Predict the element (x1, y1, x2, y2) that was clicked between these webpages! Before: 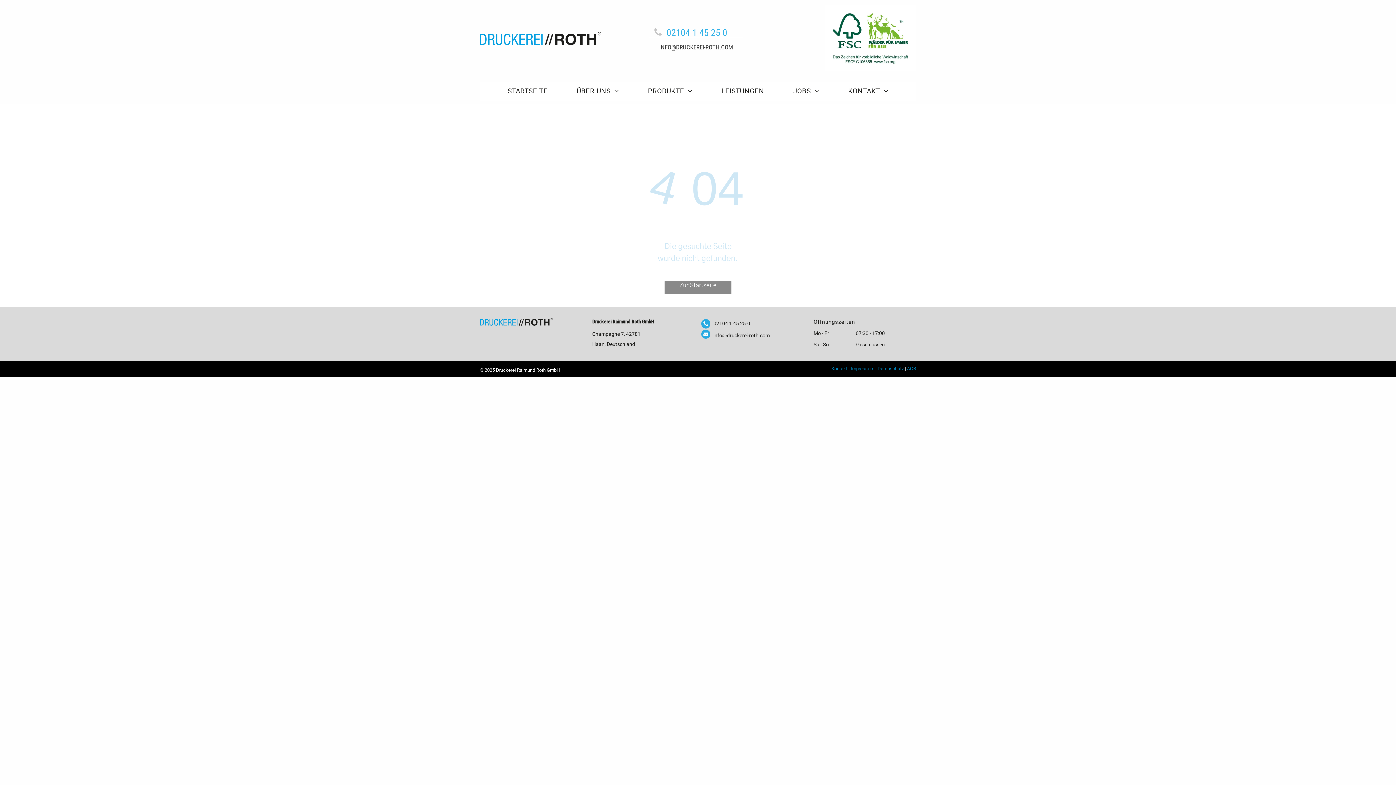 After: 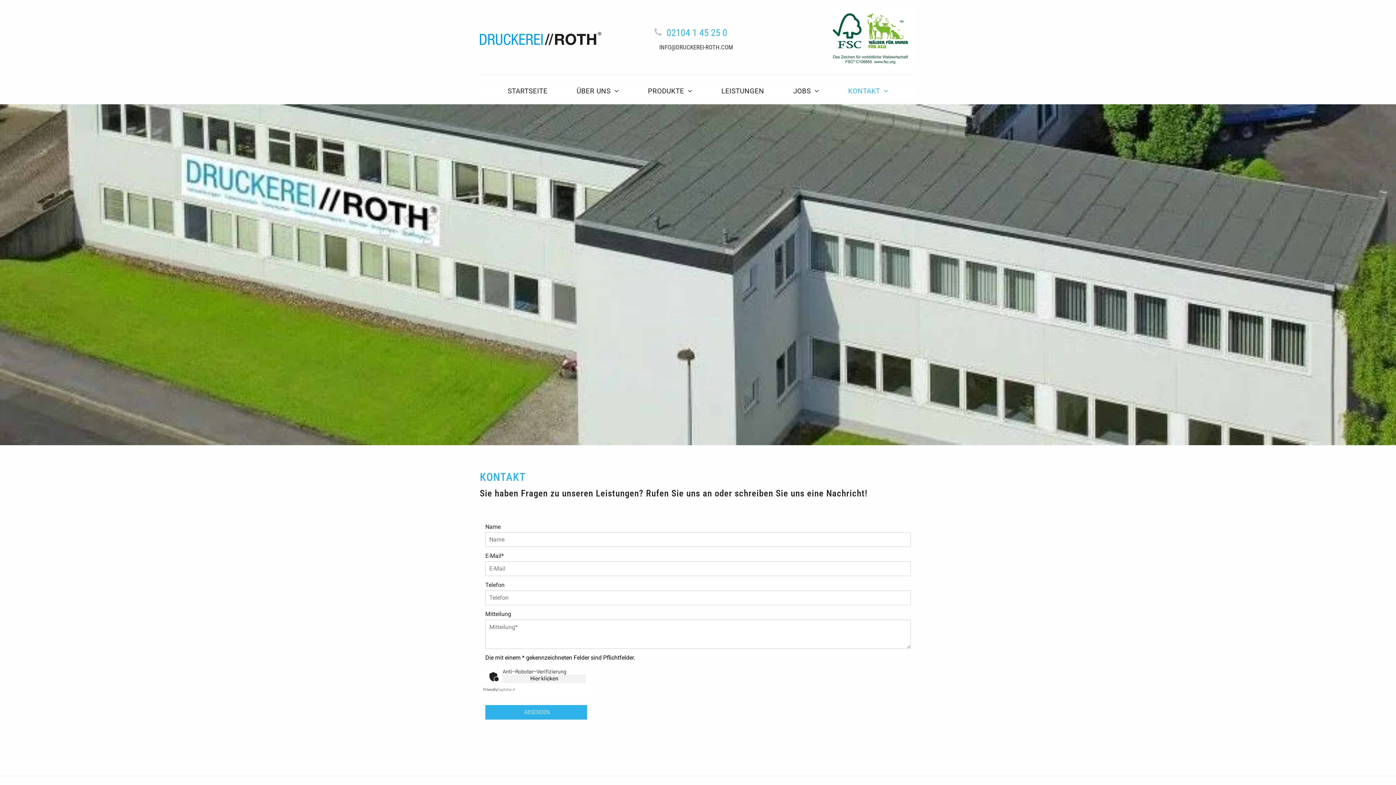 Action: bbox: (831, 366, 847, 371) label: Kontakt